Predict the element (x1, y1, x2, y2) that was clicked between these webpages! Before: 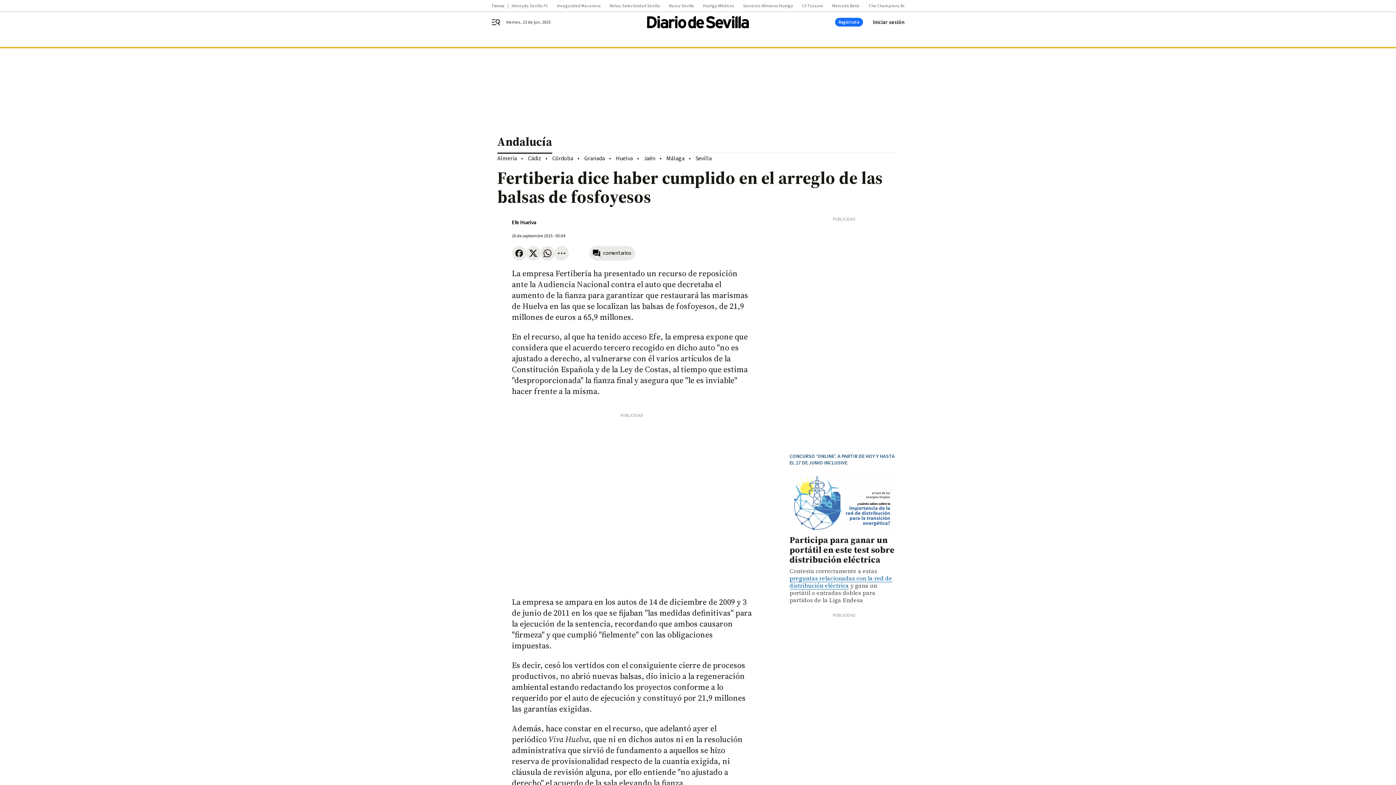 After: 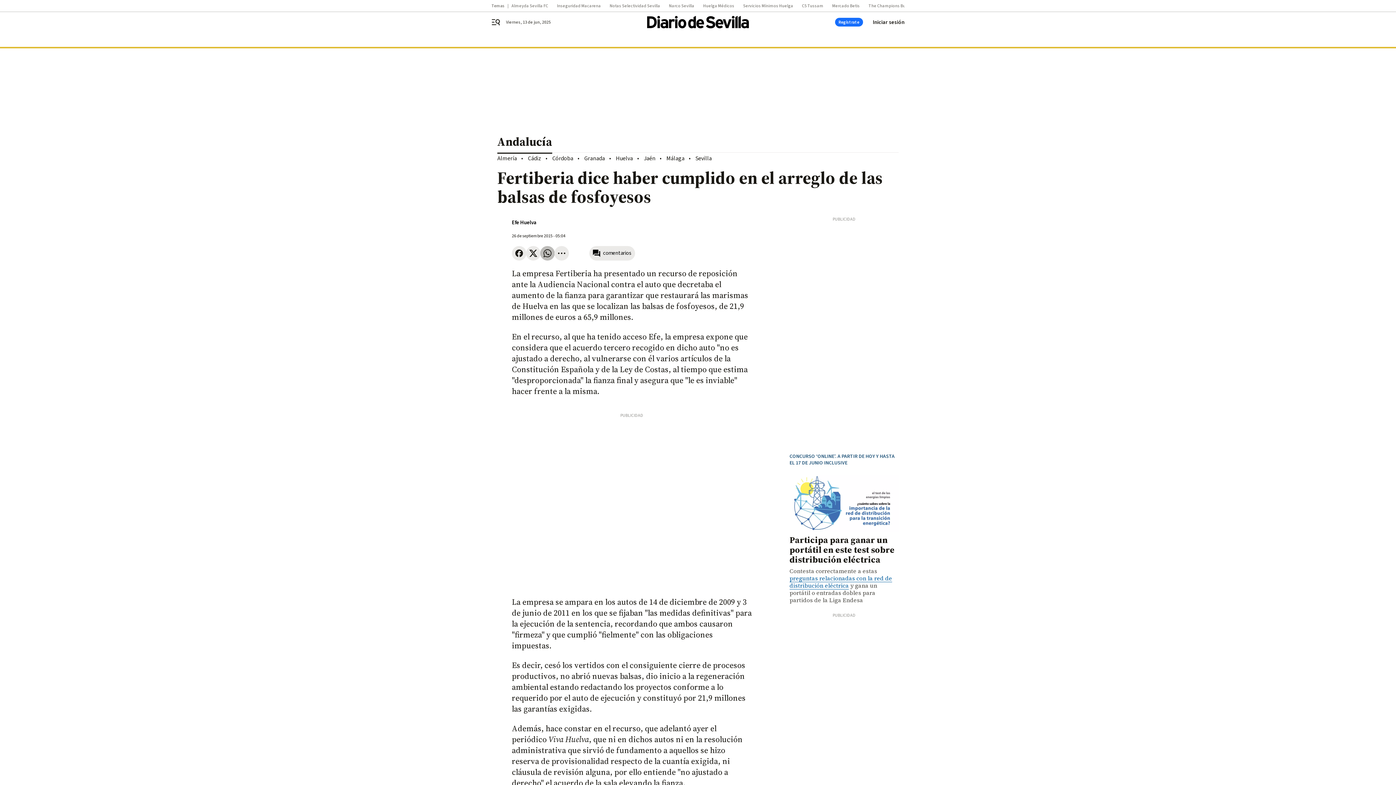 Action: bbox: (540, 246, 554, 260)